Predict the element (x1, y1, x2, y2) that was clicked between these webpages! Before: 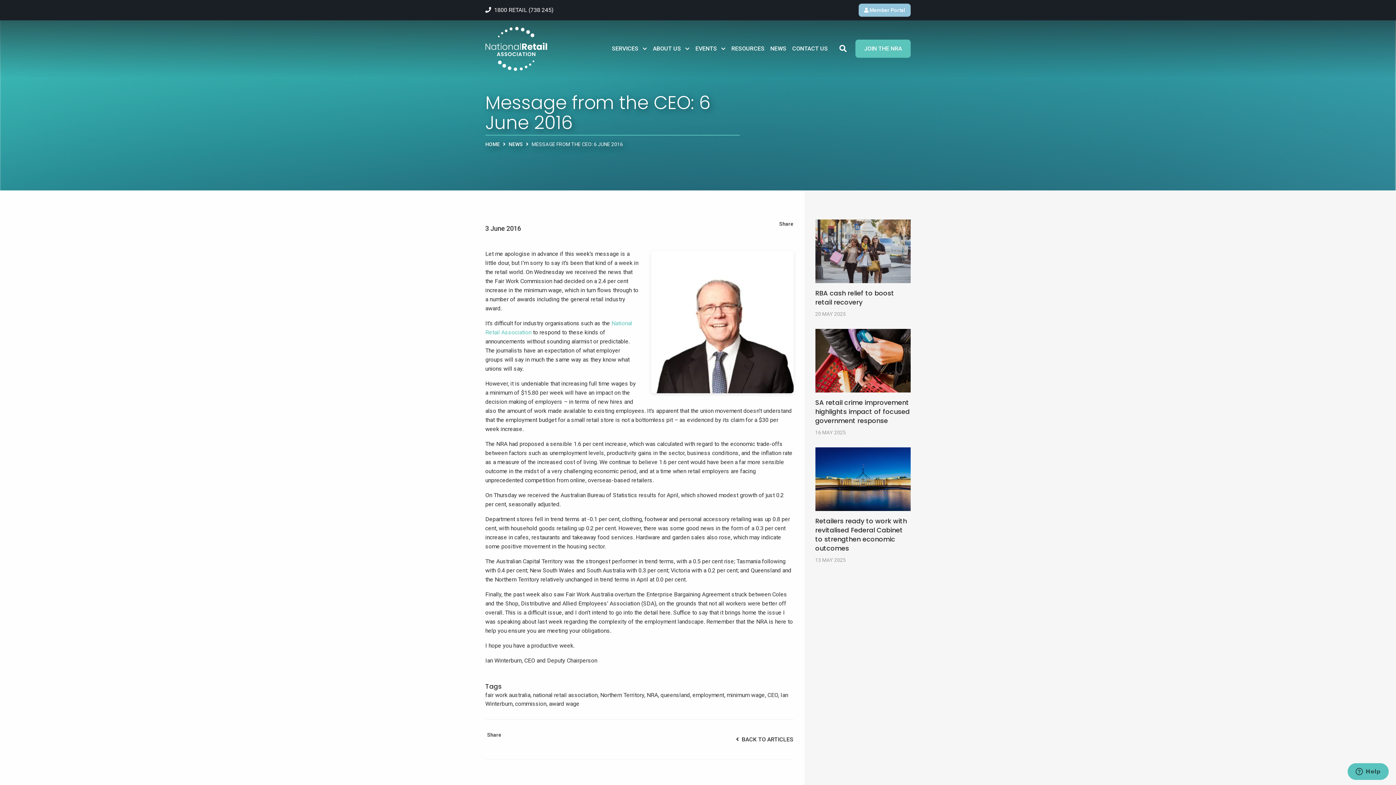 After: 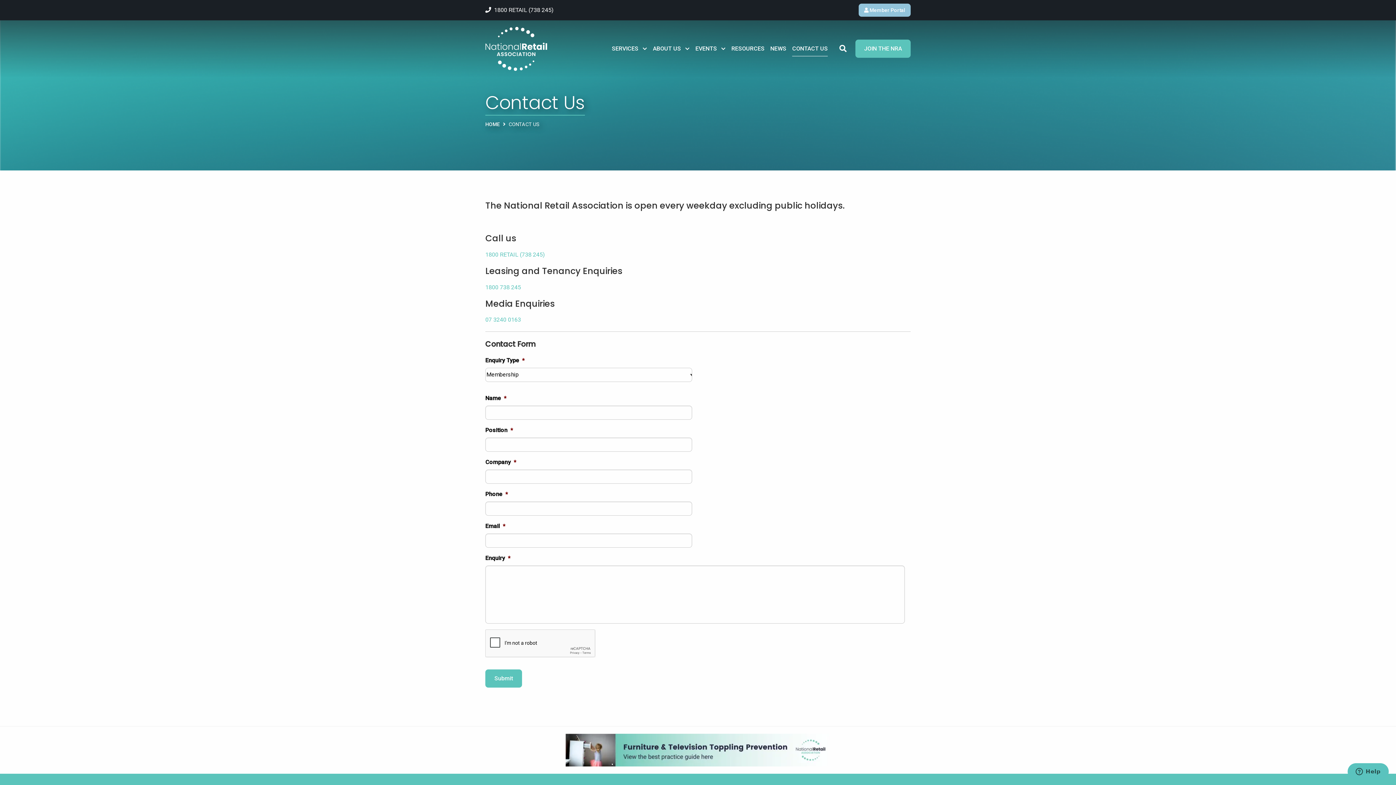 Action: bbox: (789, 41, 830, 56) label: CONTACT US